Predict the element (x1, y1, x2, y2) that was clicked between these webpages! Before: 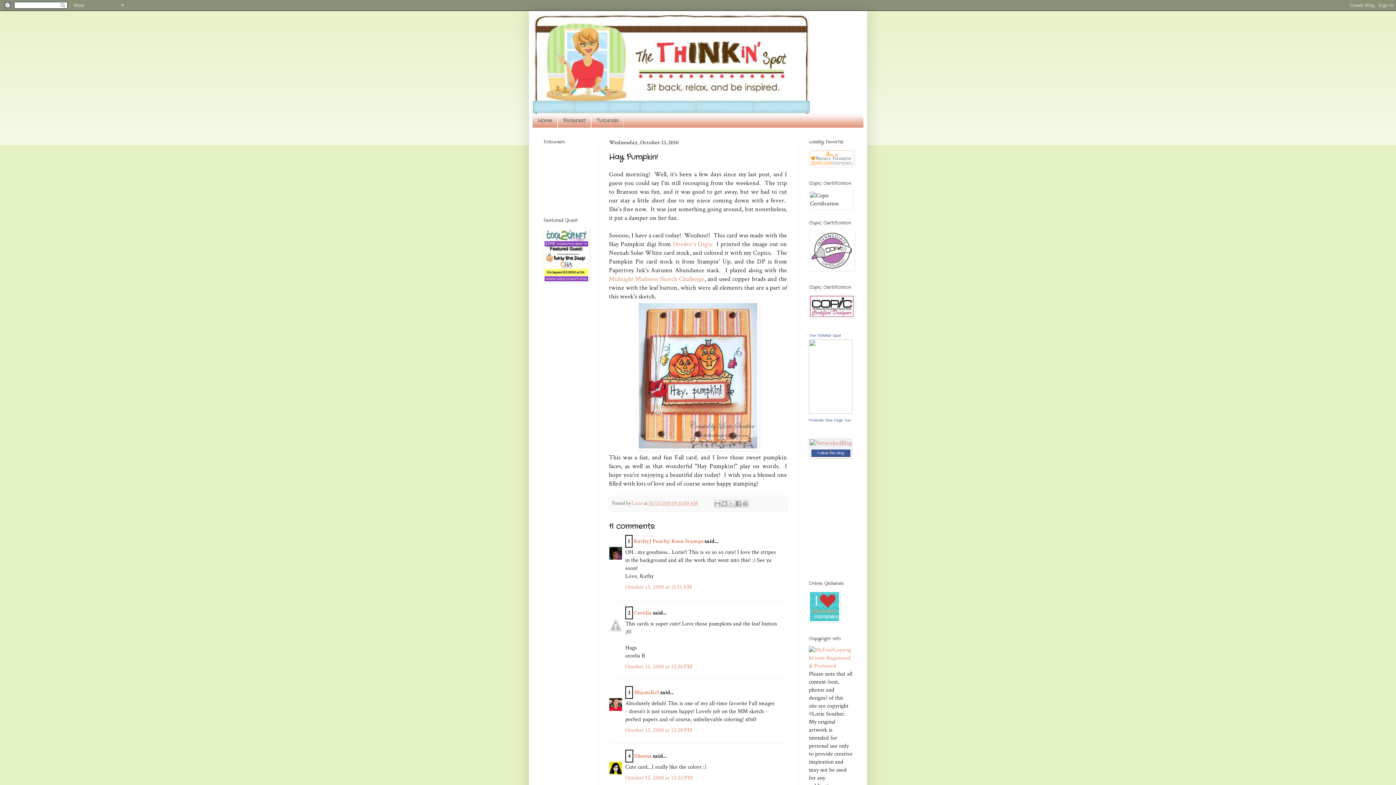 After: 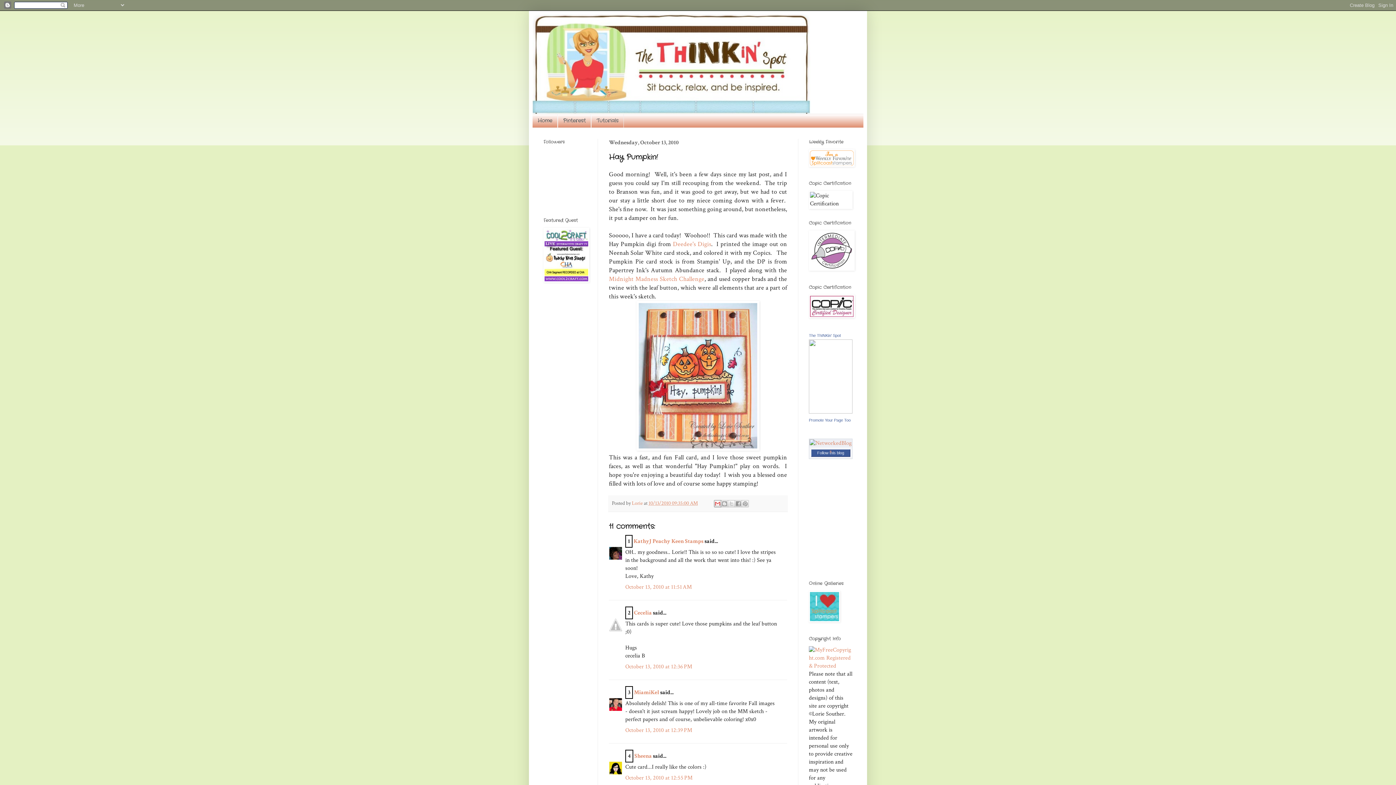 Action: bbox: (714, 500, 721, 507) label: Email This